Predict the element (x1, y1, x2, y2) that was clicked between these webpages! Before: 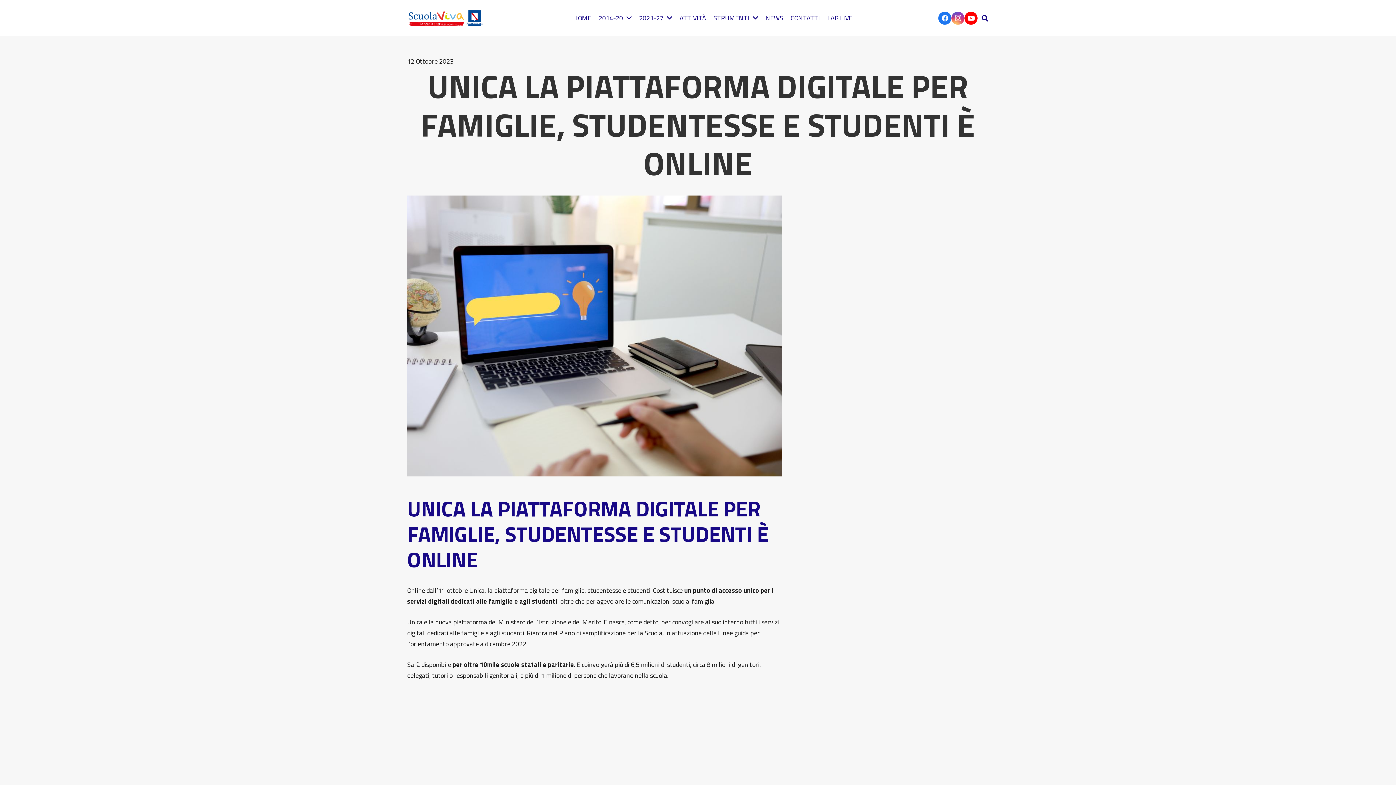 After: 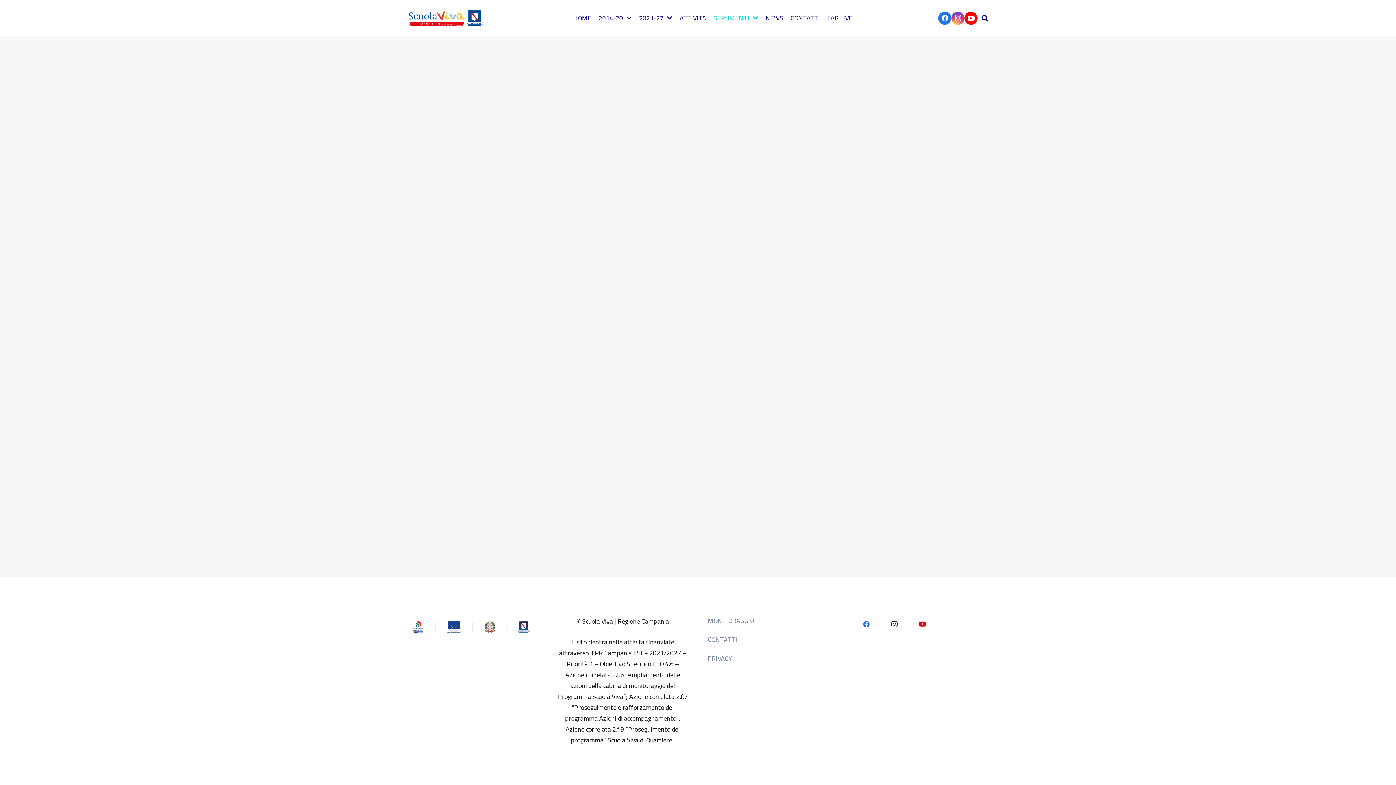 Action: bbox: (709, 0, 762, 36) label: STRUMENTI